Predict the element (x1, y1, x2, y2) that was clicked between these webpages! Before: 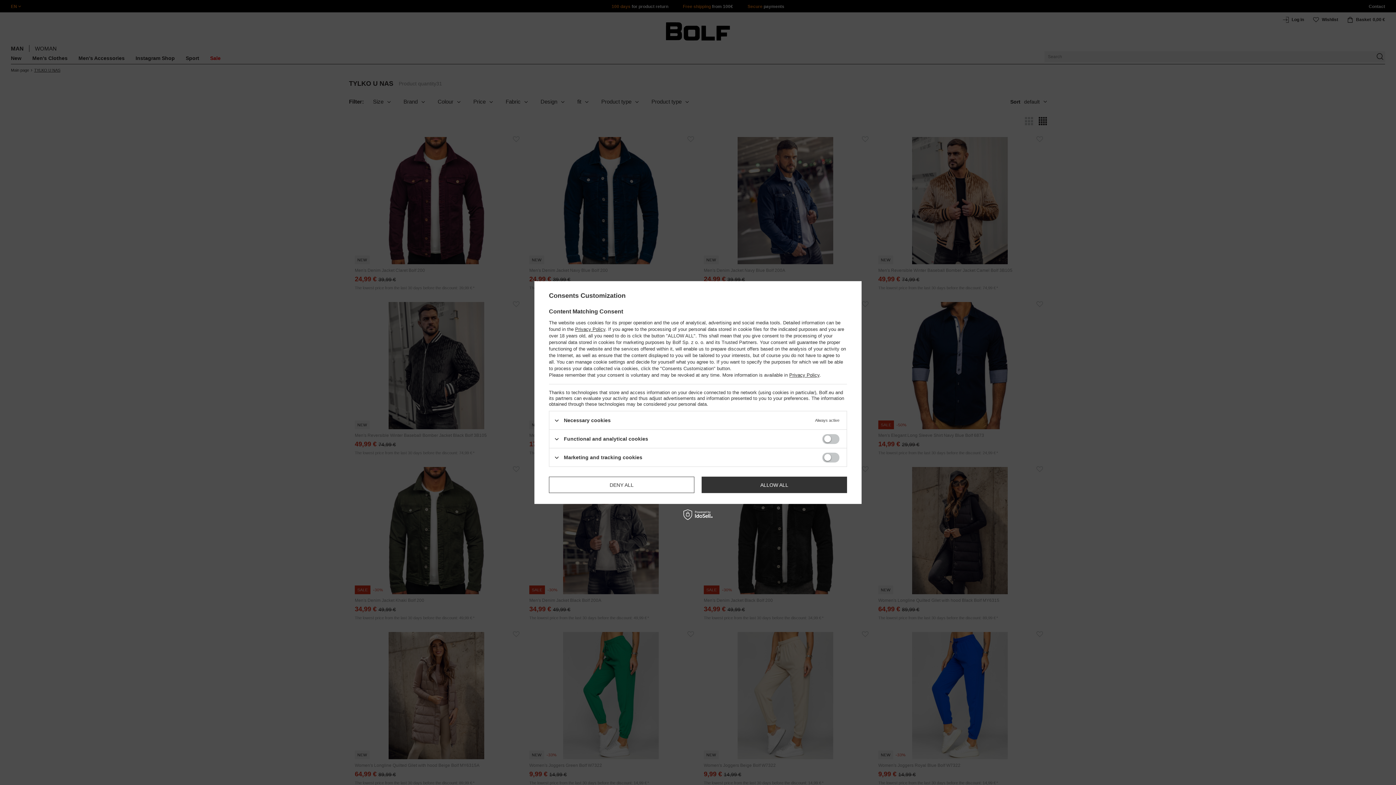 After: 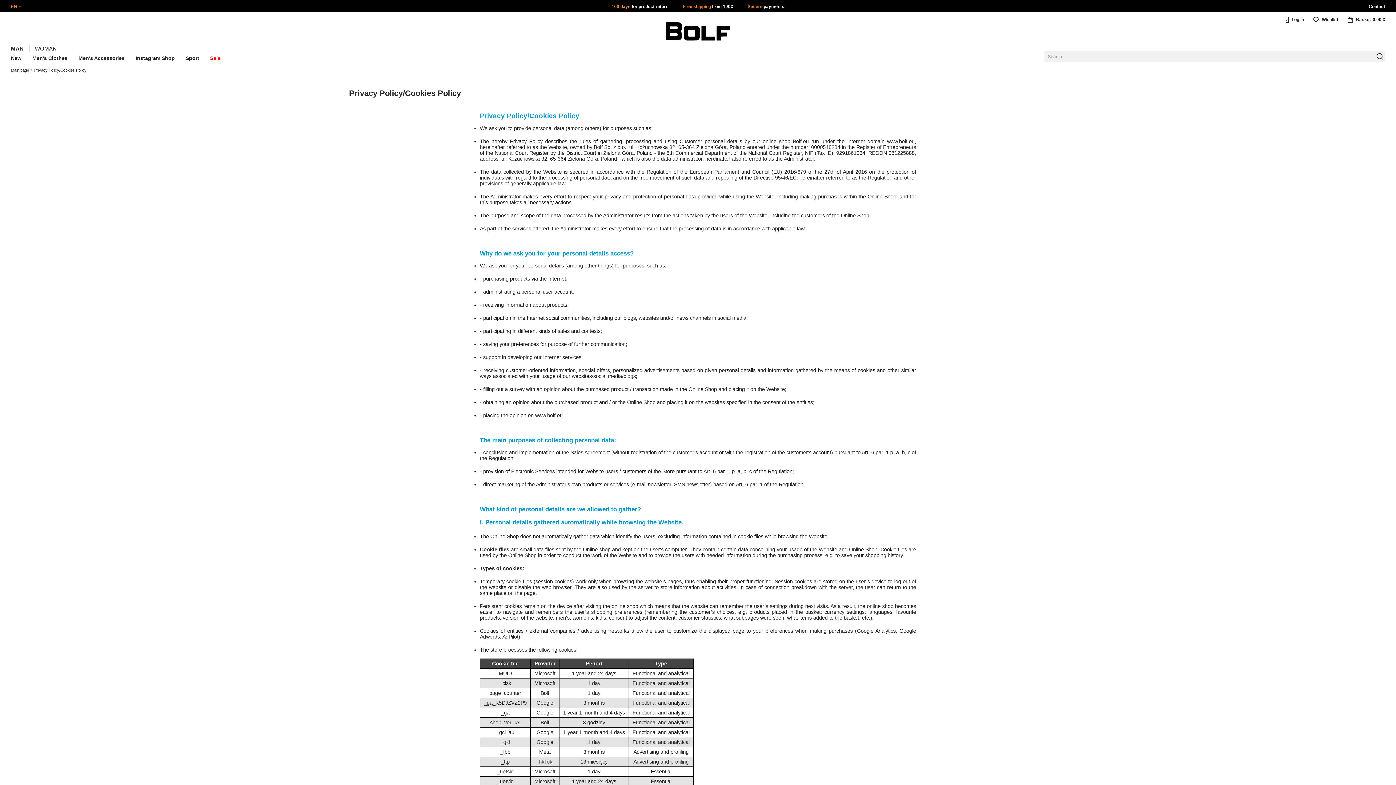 Action: label: Privacy Policy bbox: (789, 372, 819, 378)